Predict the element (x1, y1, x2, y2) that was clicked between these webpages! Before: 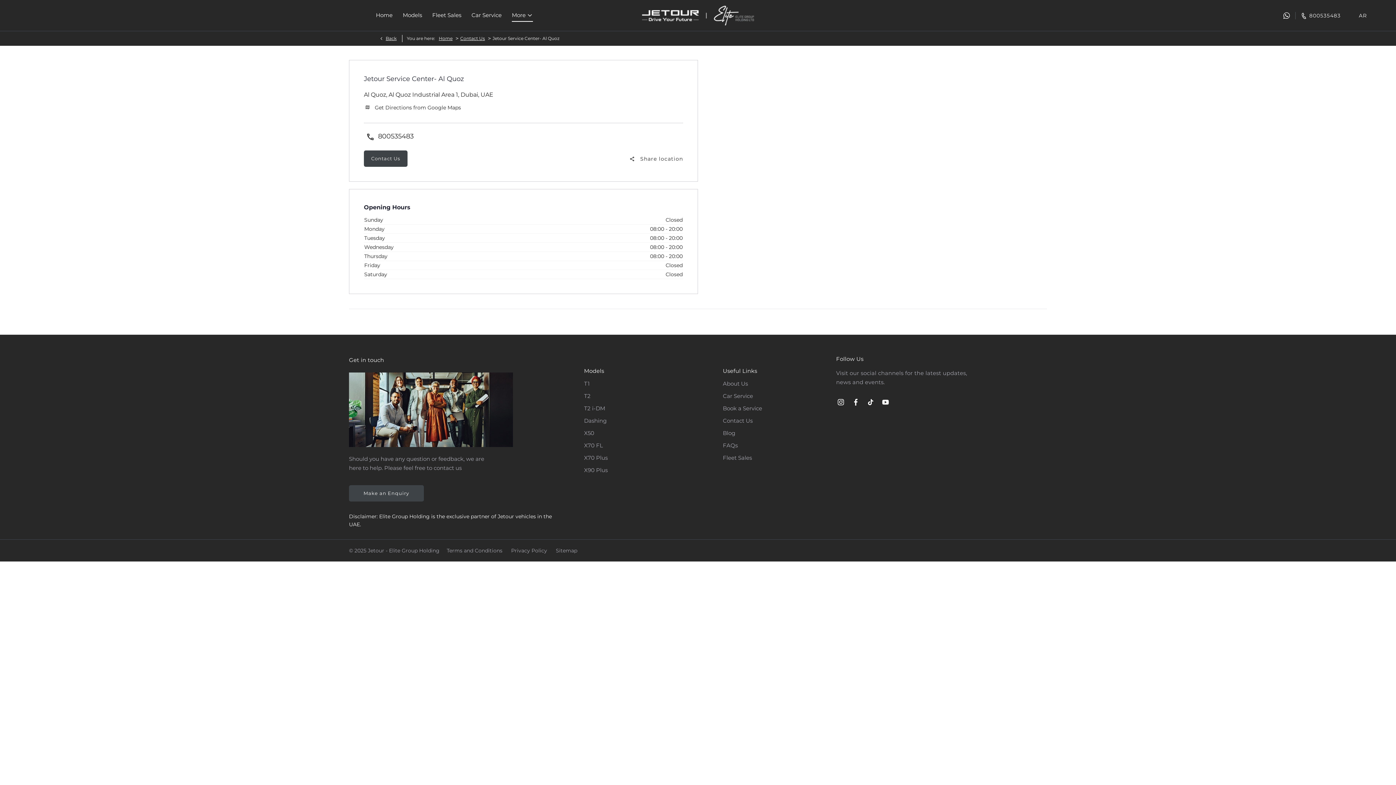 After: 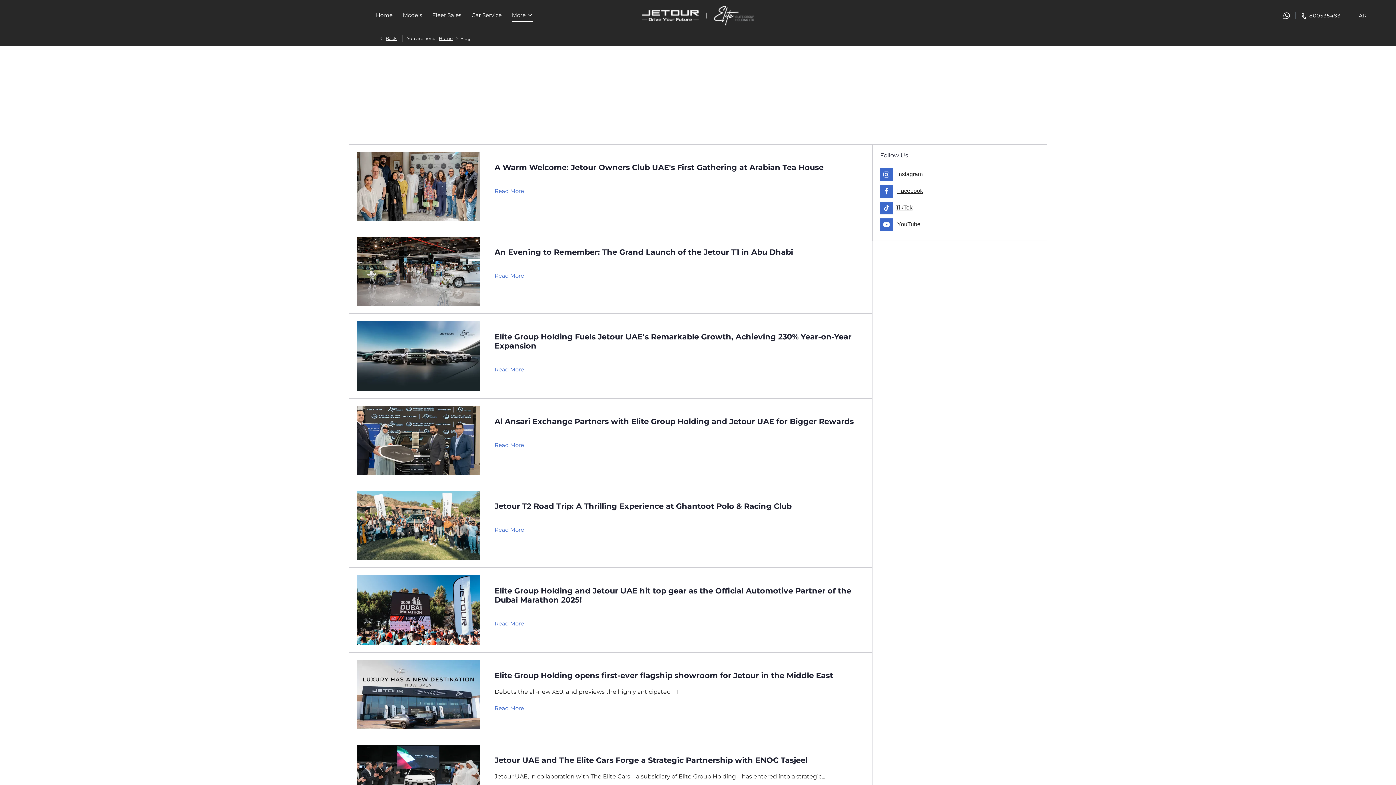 Action: bbox: (723, 429, 735, 436) label: Blog